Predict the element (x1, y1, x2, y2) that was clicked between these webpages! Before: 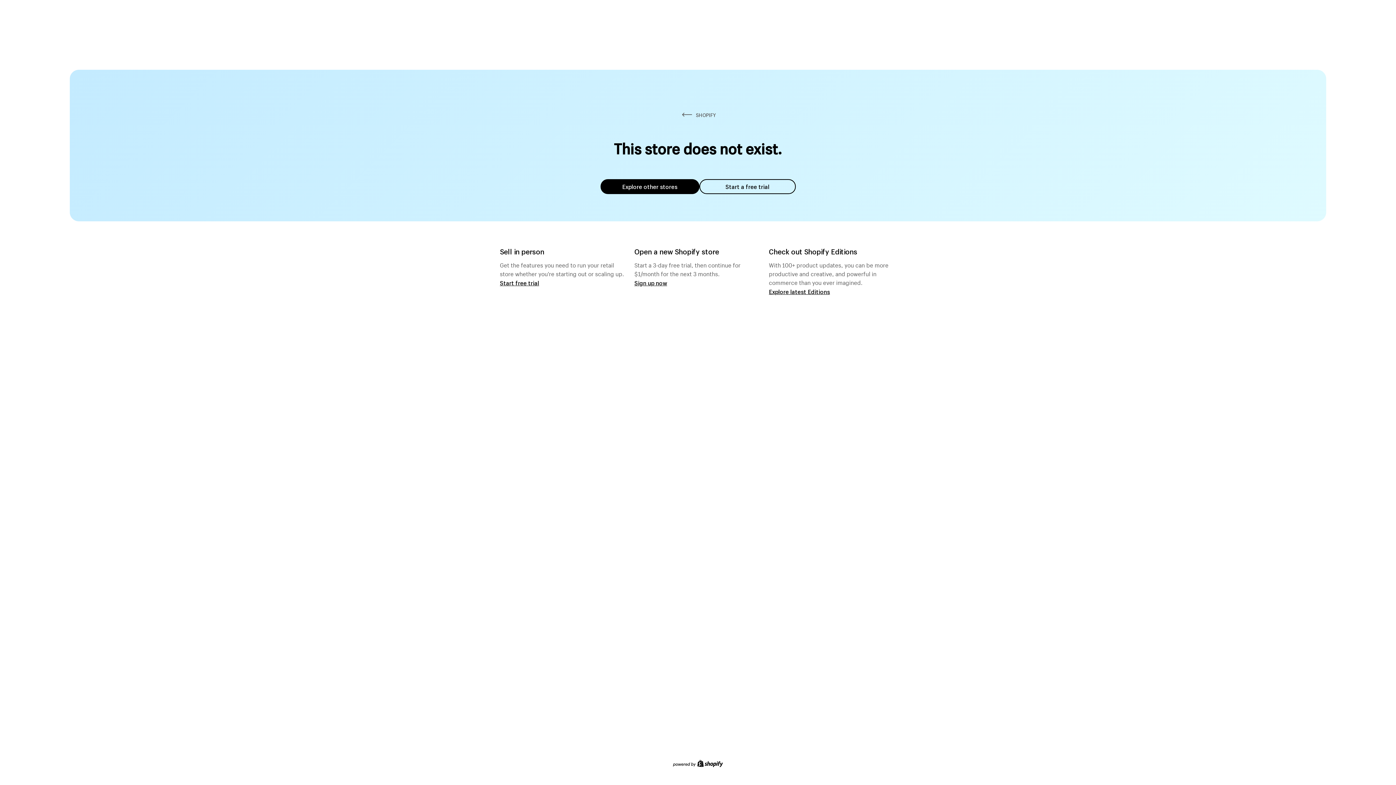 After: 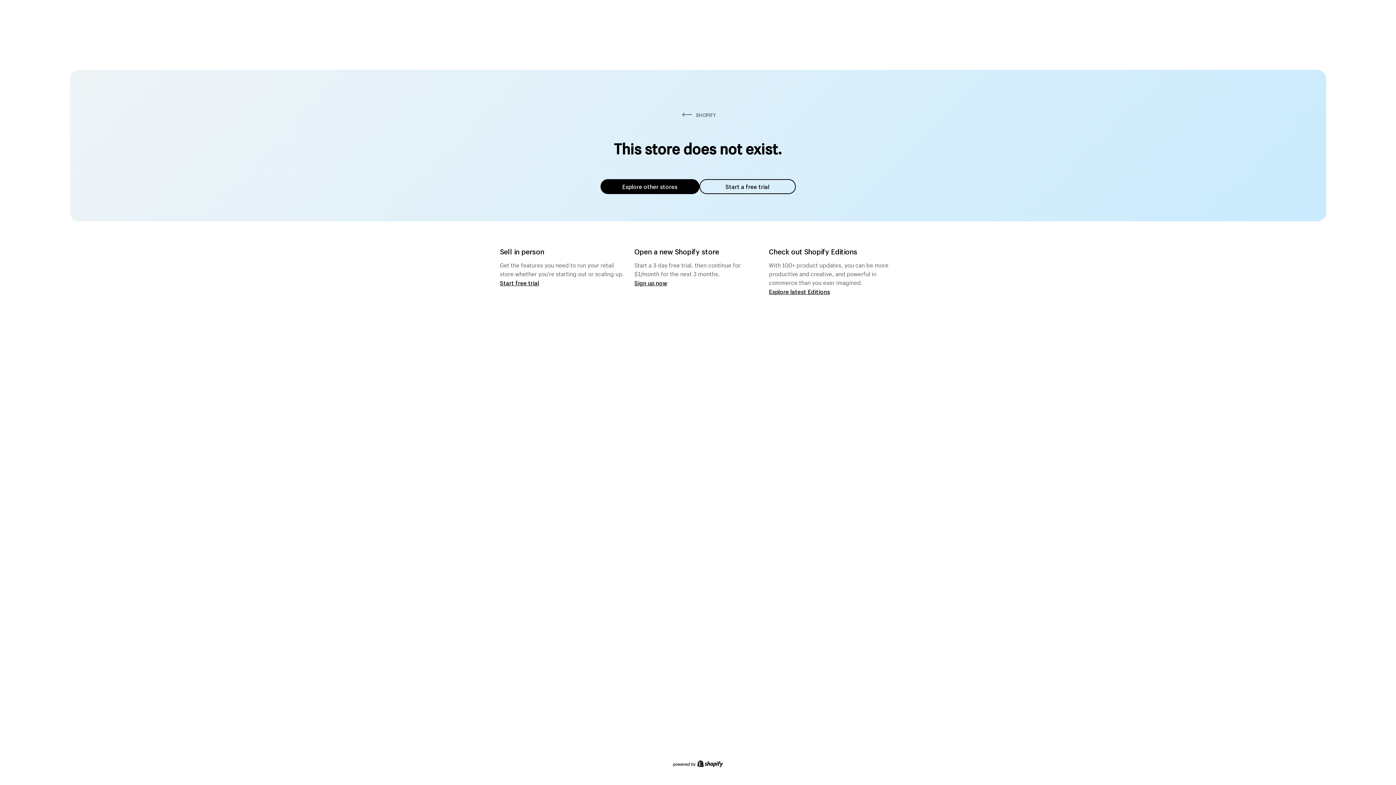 Action: bbox: (600, 179, 699, 194) label: Explore other stores